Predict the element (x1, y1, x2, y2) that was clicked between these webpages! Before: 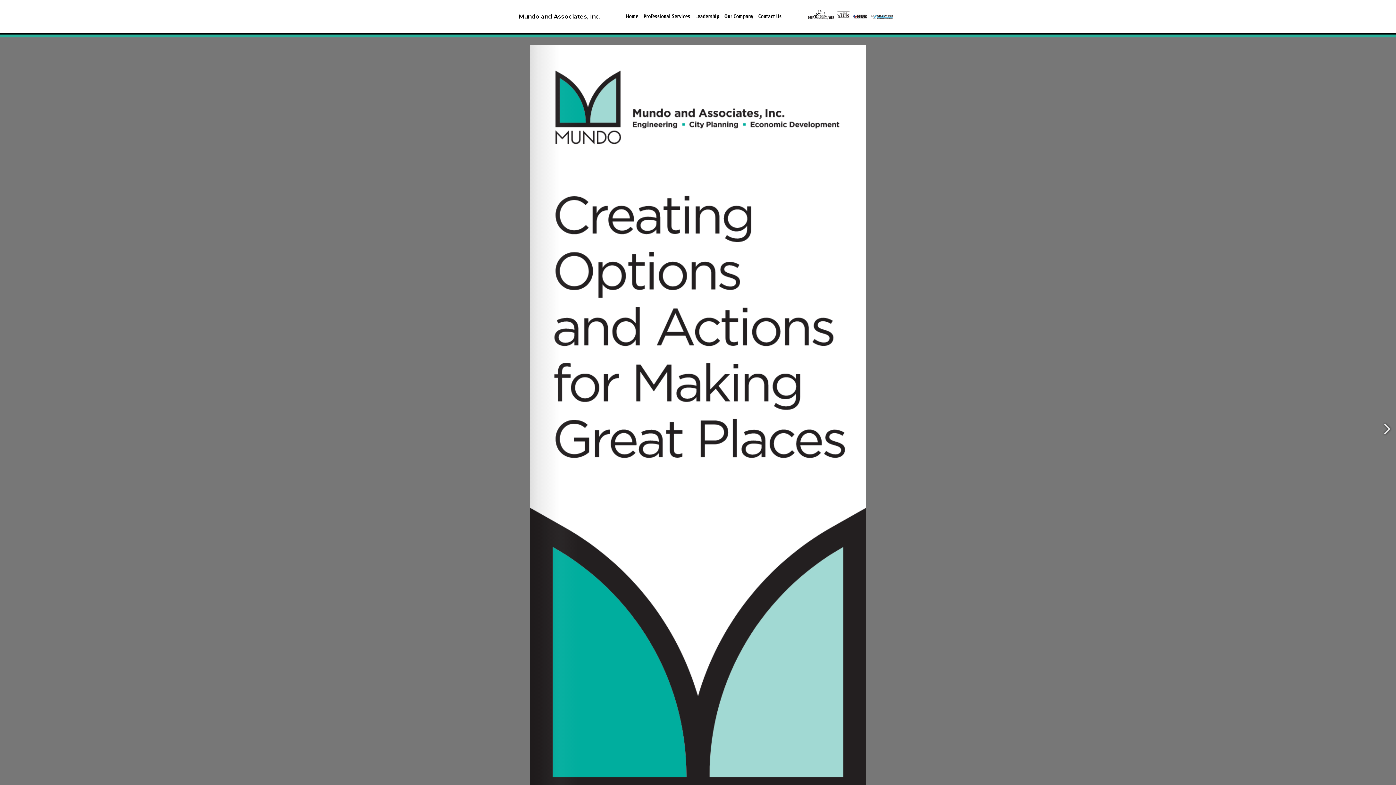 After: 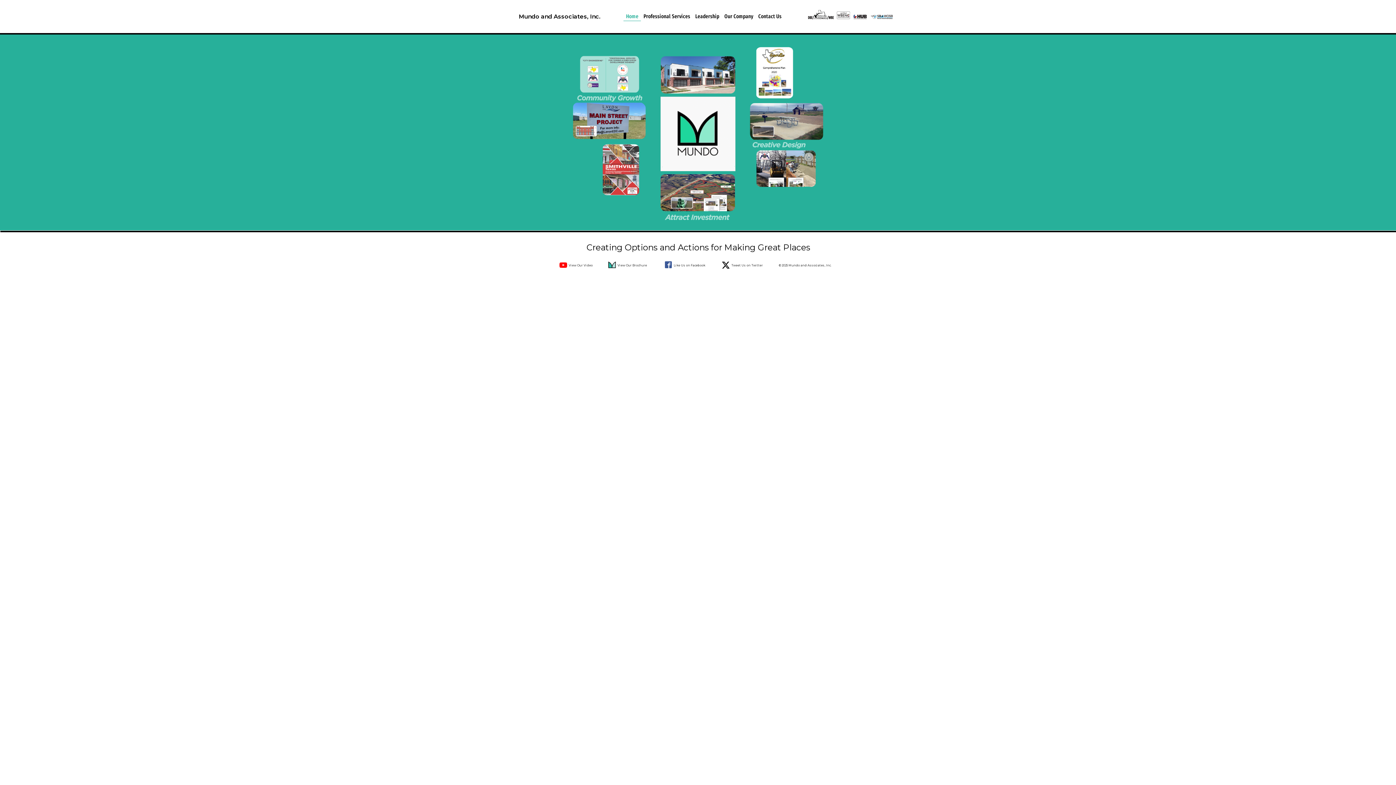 Action: label: Home bbox: (623, 12, 641, 21)